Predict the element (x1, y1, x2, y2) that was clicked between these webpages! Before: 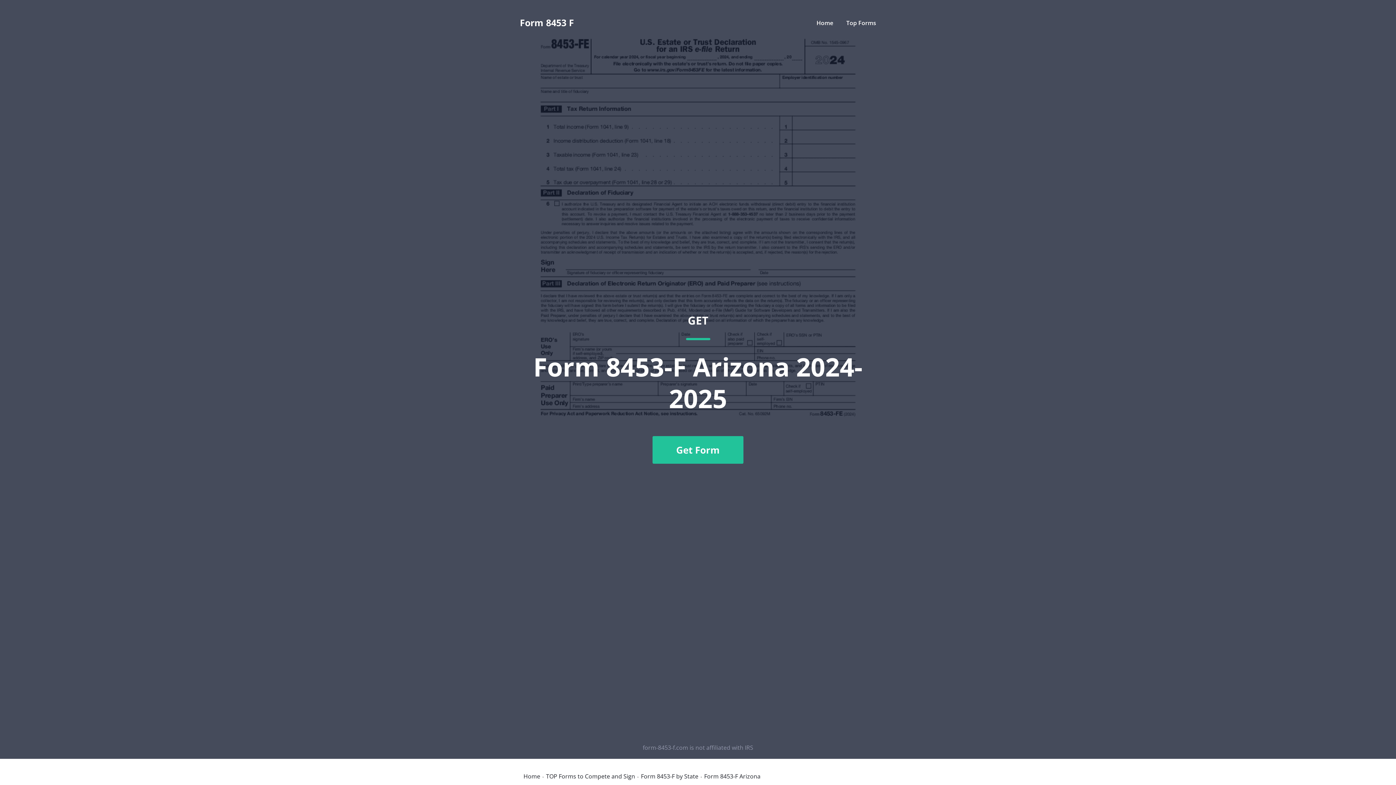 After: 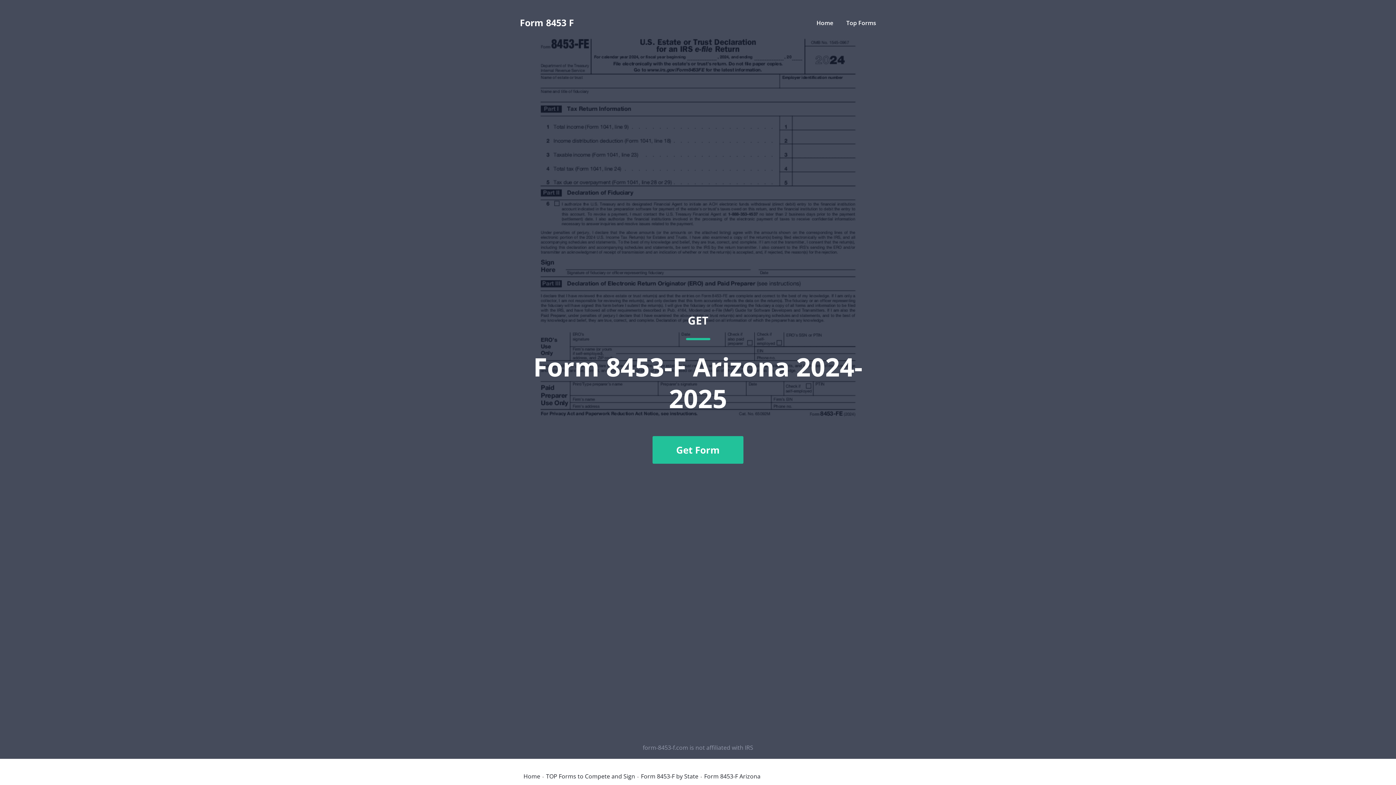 Action: label: GET
Form 8453-F Arizona 2024-2025
Get Form bbox: (520, 36, 876, 741)